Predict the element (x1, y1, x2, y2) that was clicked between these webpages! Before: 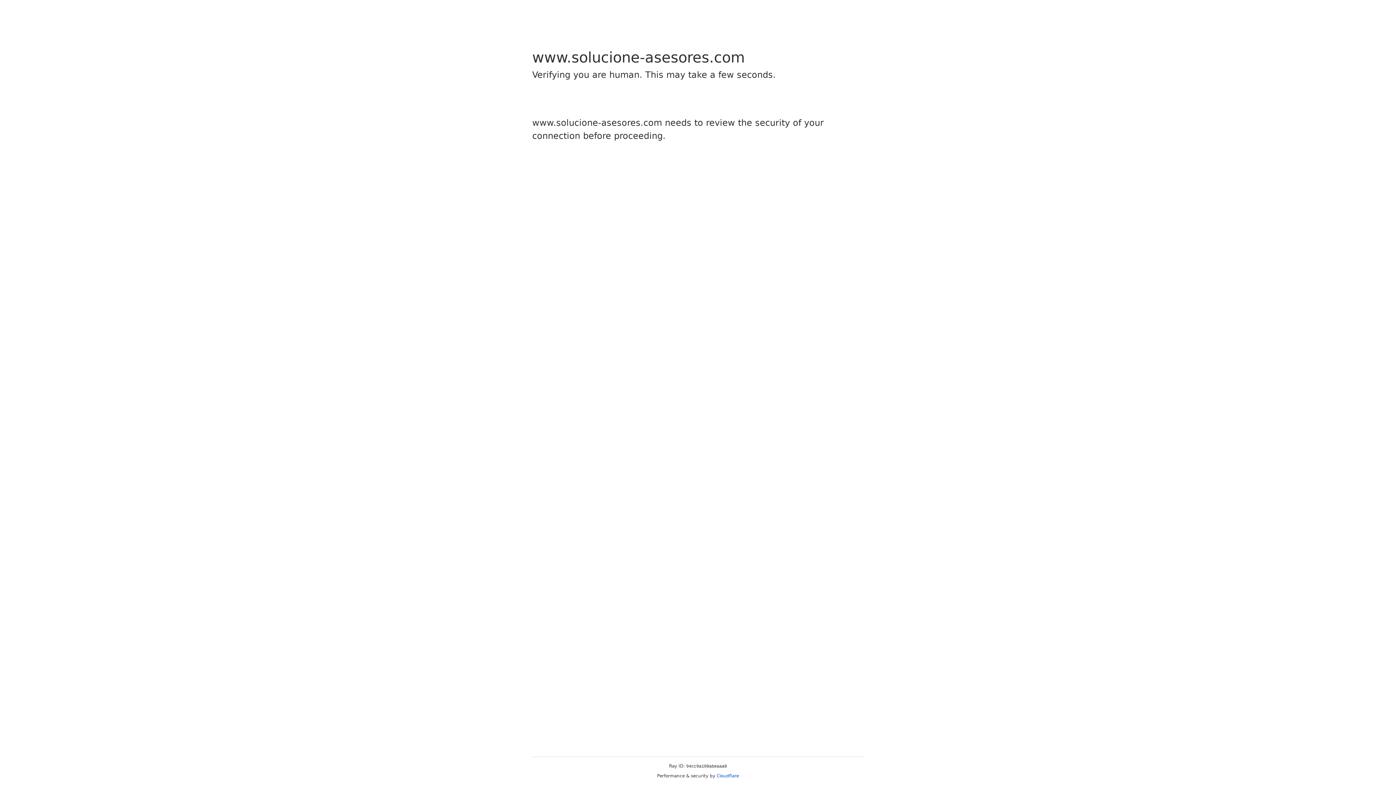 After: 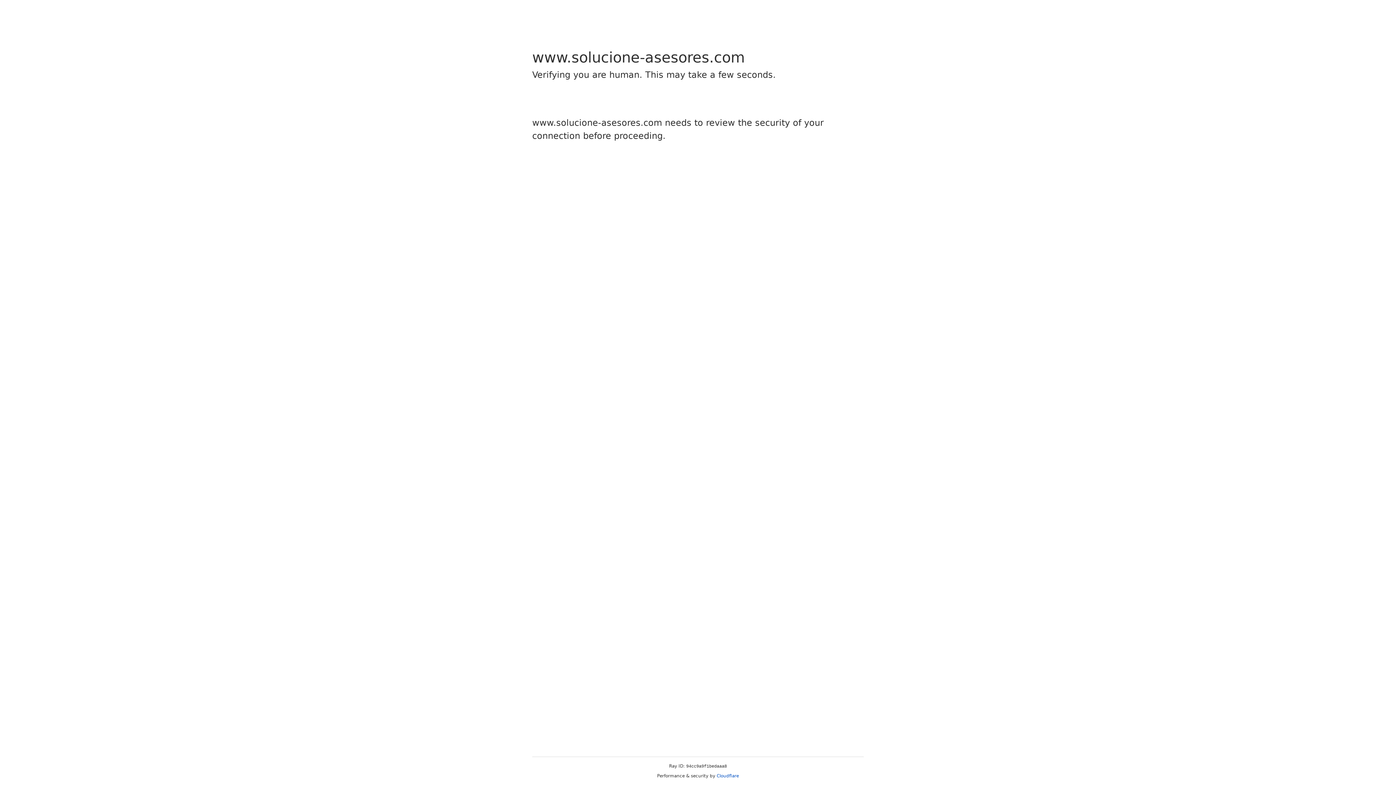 Action: bbox: (716, 773, 739, 778) label: Cloudflare